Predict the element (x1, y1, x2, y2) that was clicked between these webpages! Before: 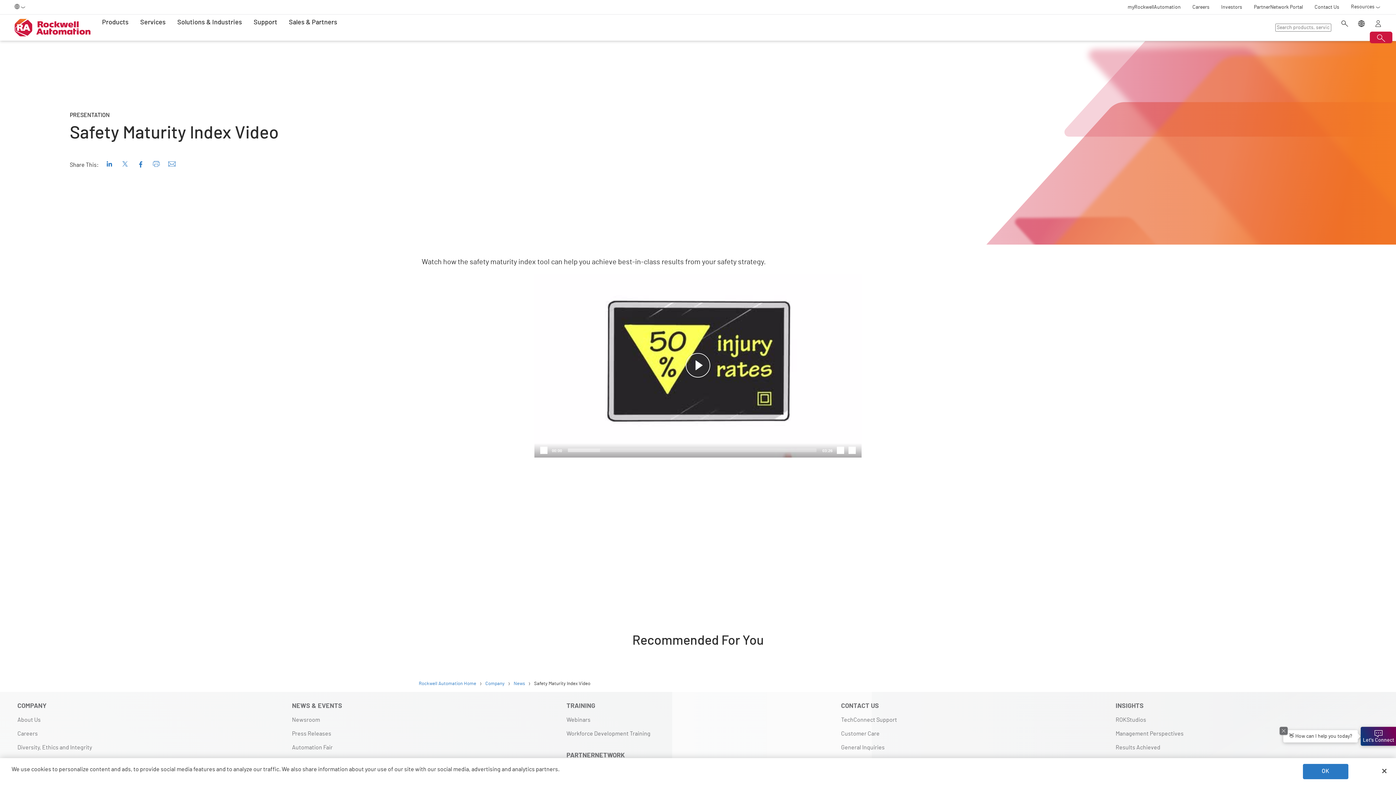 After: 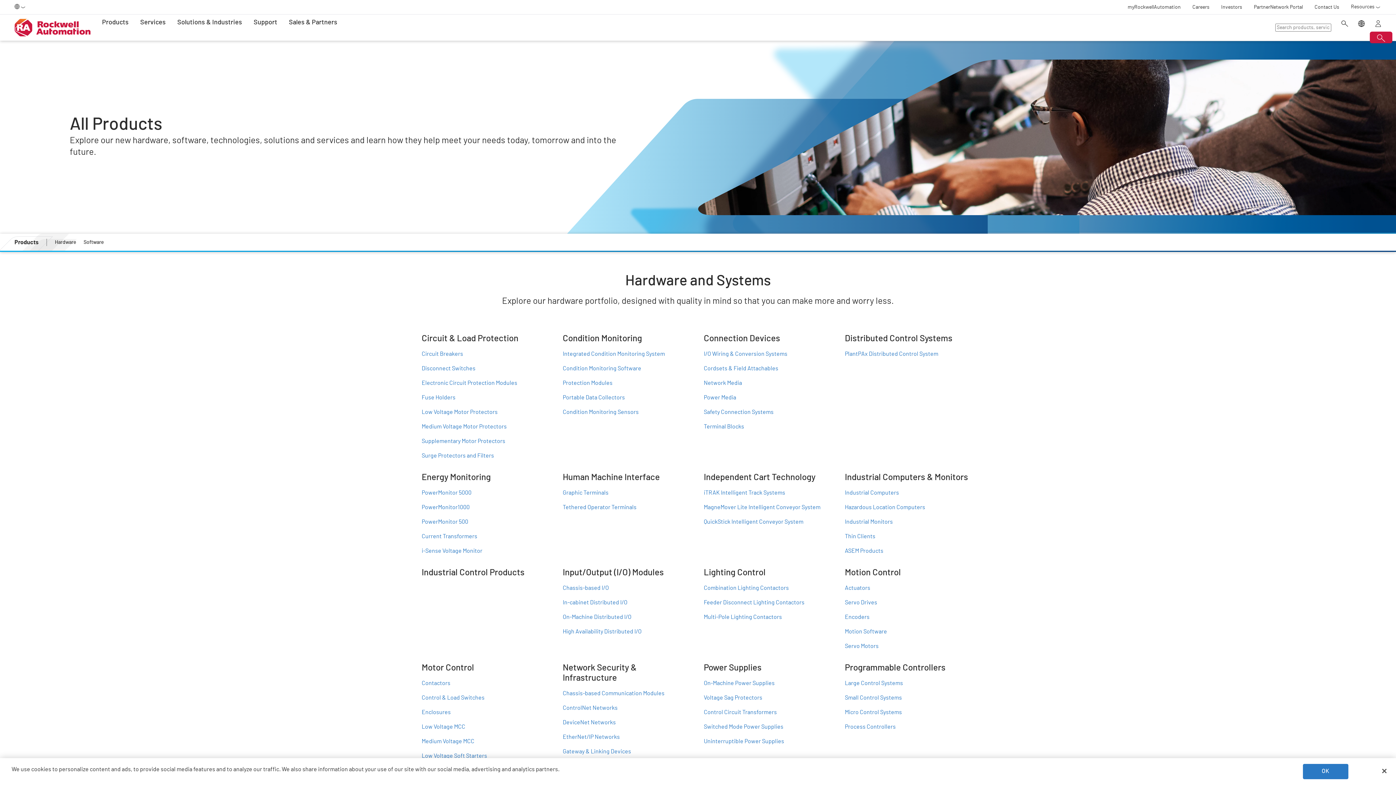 Action: label: Products bbox: (102, 14, 128, 30)